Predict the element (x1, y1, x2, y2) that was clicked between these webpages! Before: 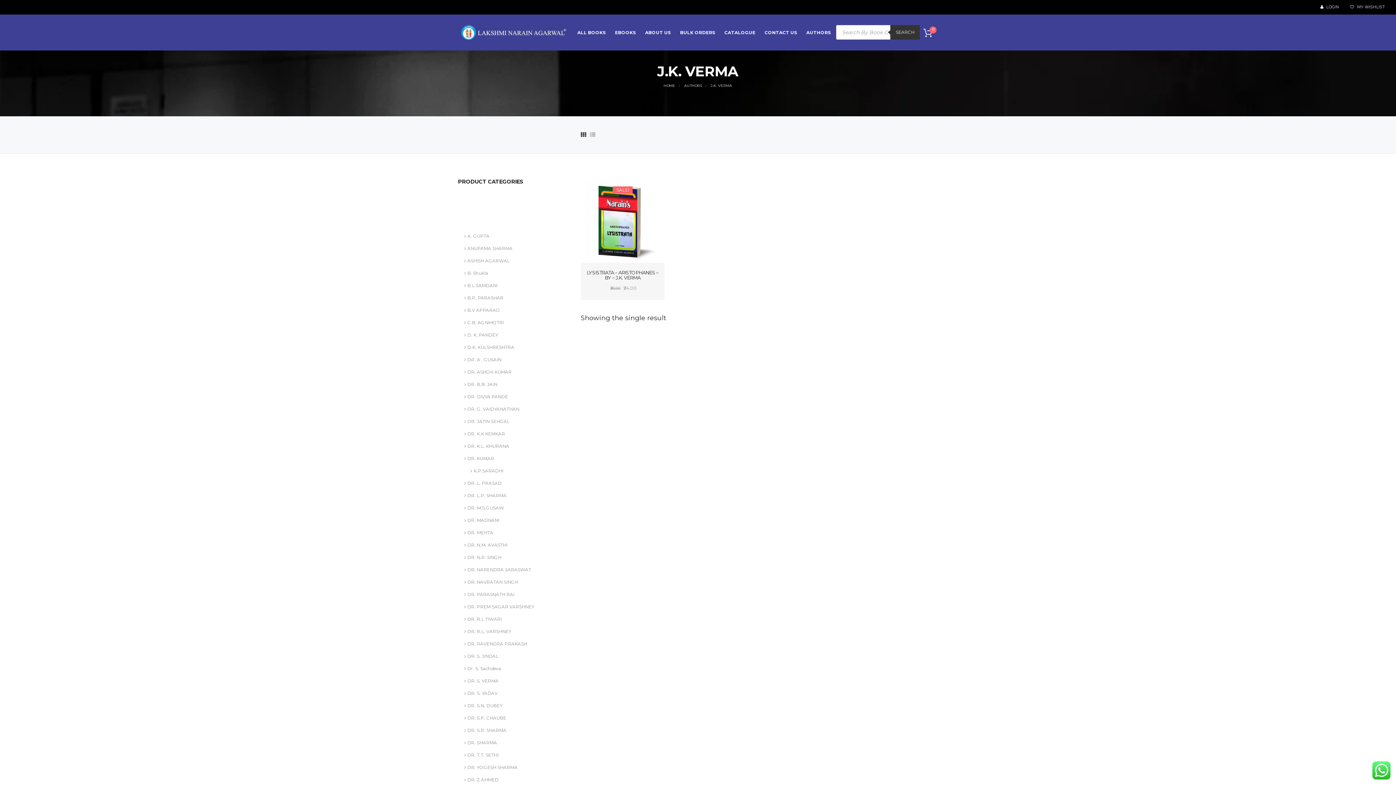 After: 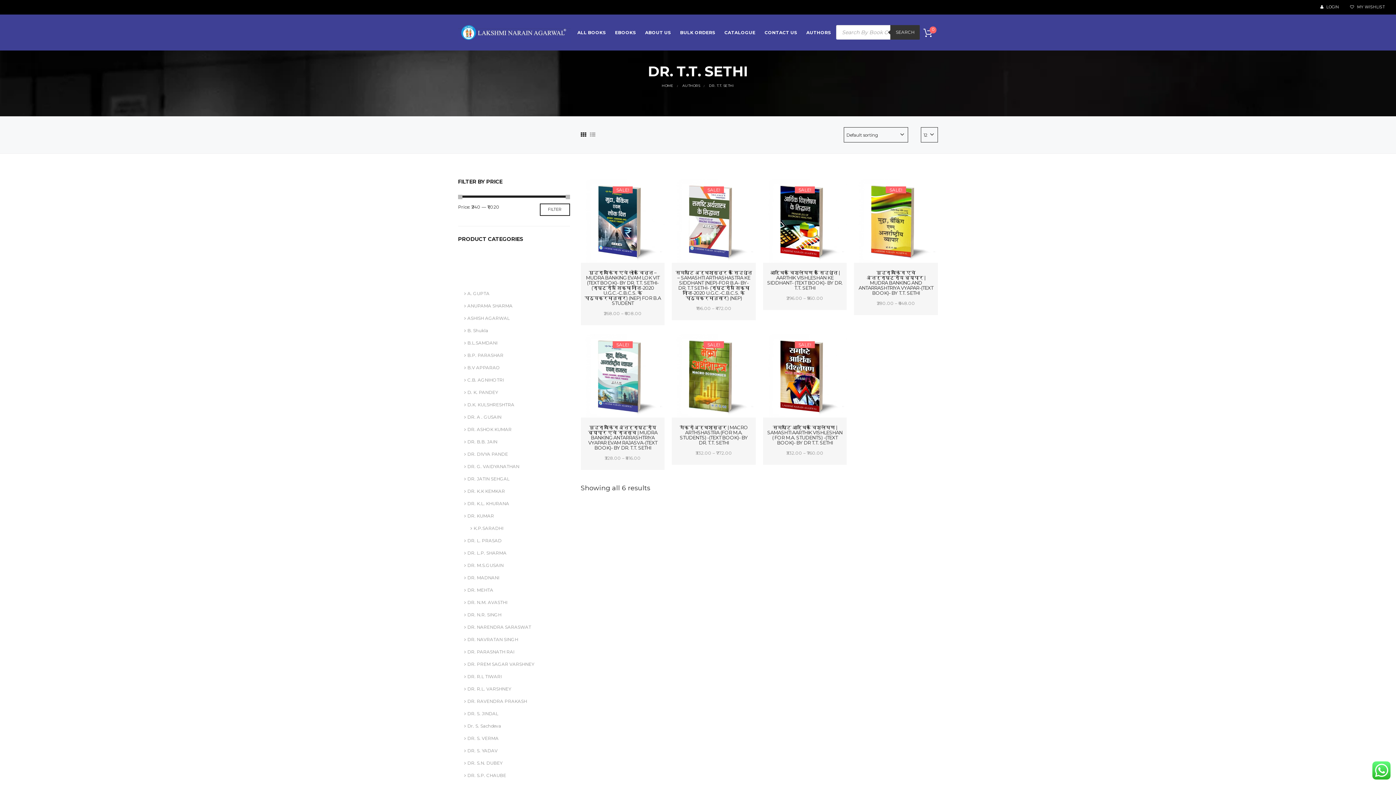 Action: label: DR. T.T. SETHI bbox: (464, 752, 498, 764)